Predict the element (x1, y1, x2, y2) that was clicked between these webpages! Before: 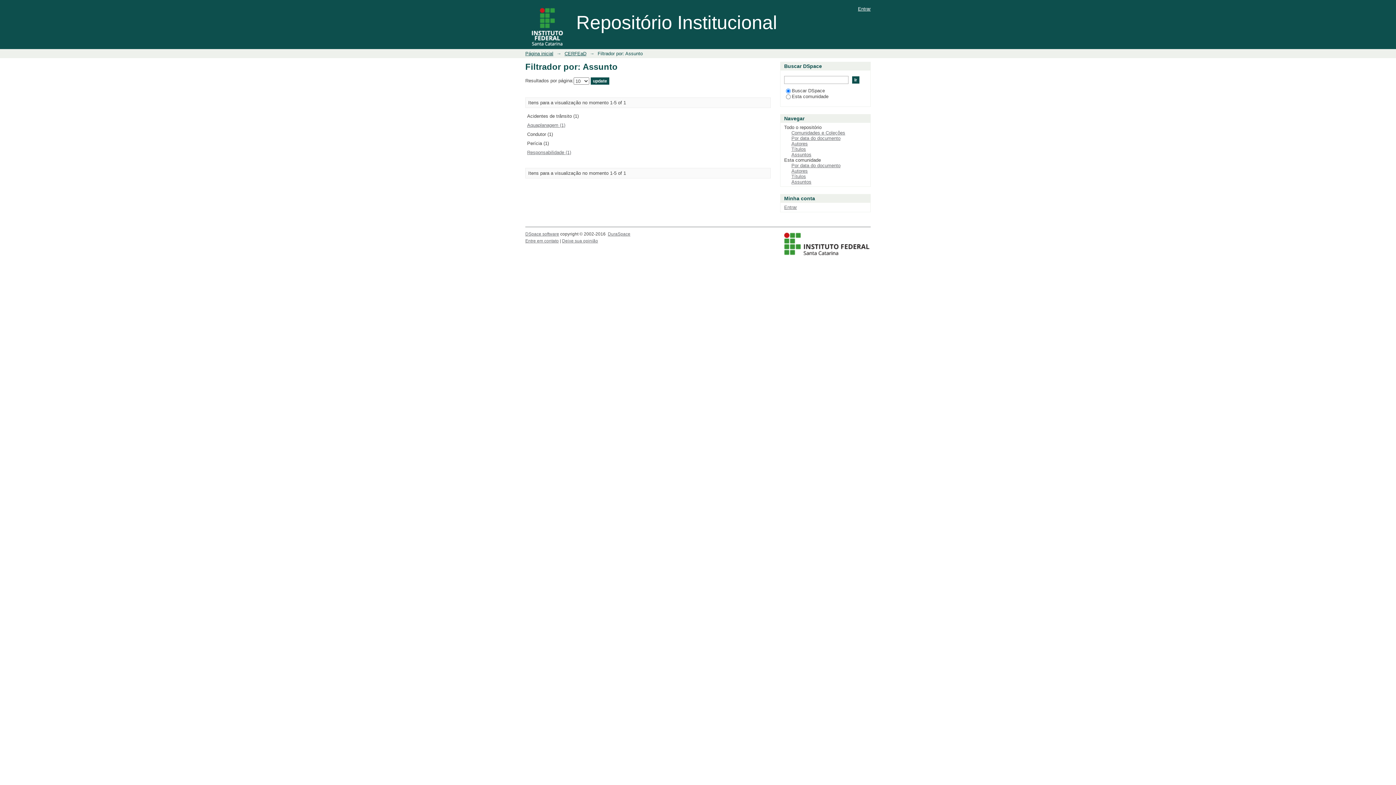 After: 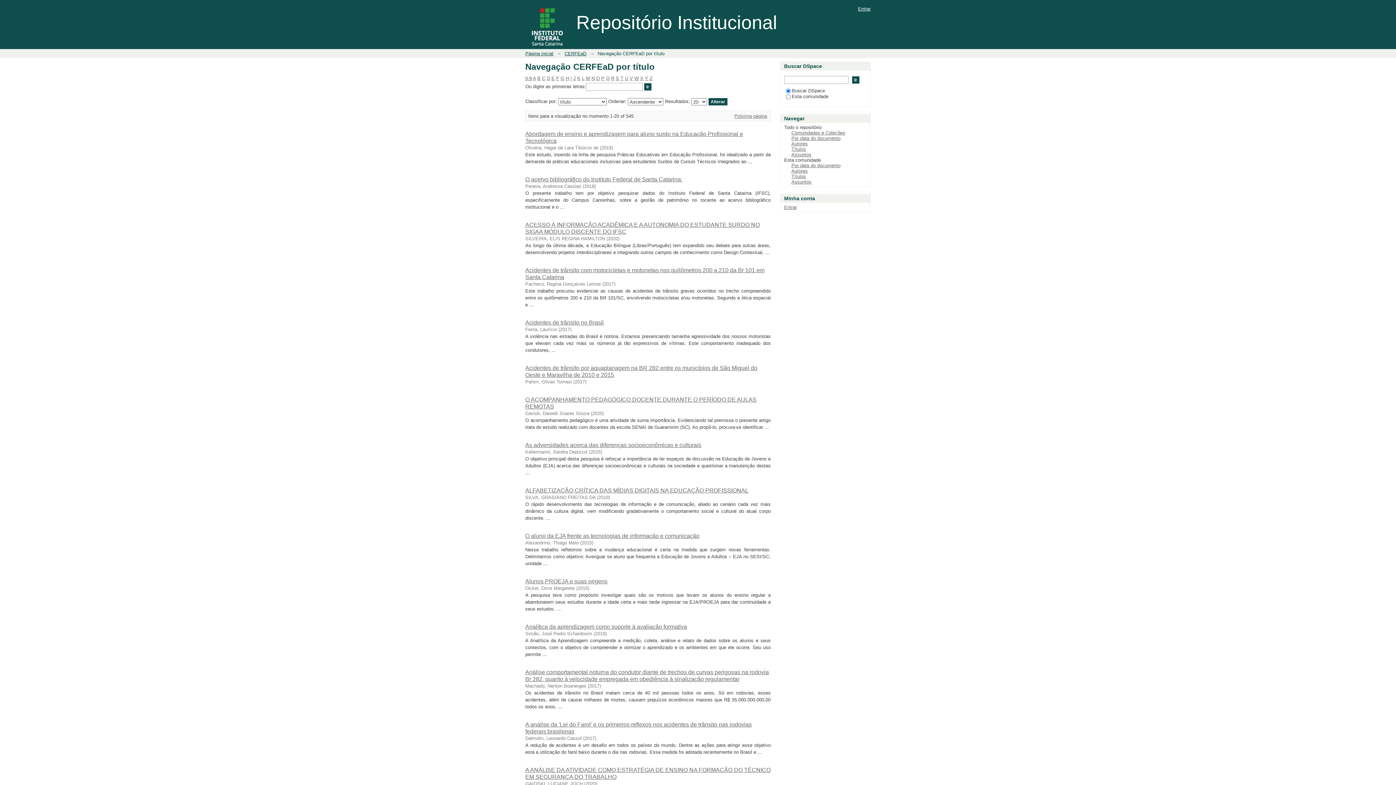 Action: bbox: (791, 173, 806, 179) label: Títulos